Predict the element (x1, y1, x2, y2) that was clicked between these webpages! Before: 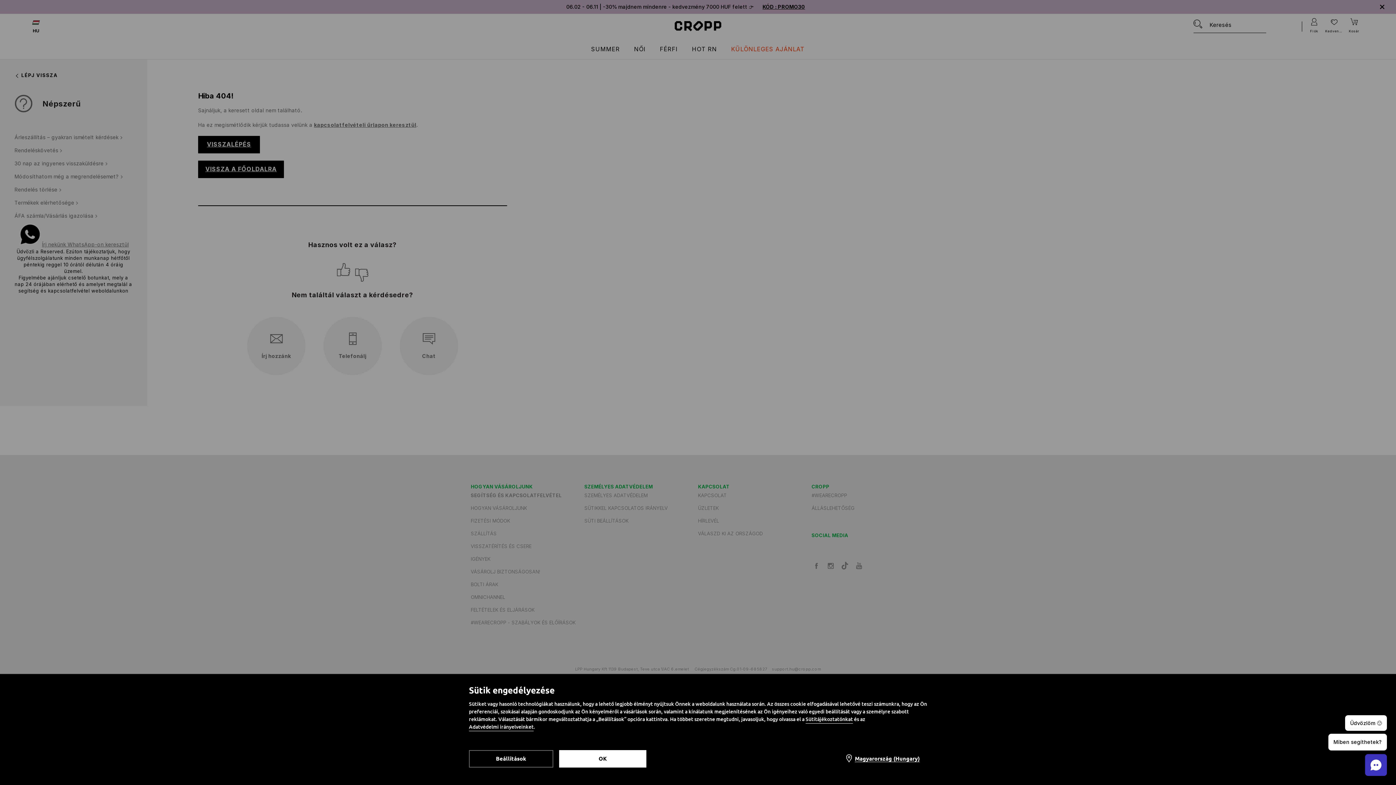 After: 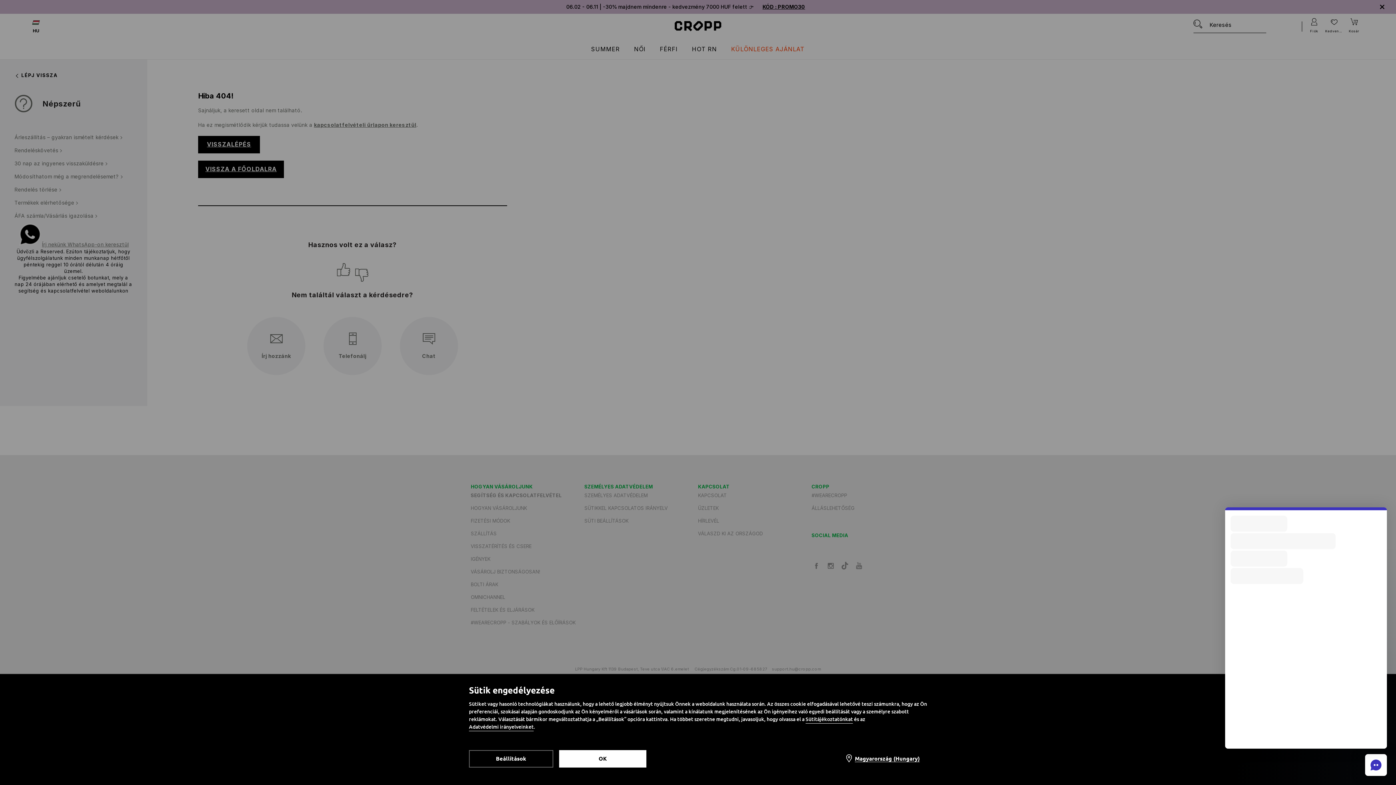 Action: label: Chat bbox: (1365, 754, 1387, 776)